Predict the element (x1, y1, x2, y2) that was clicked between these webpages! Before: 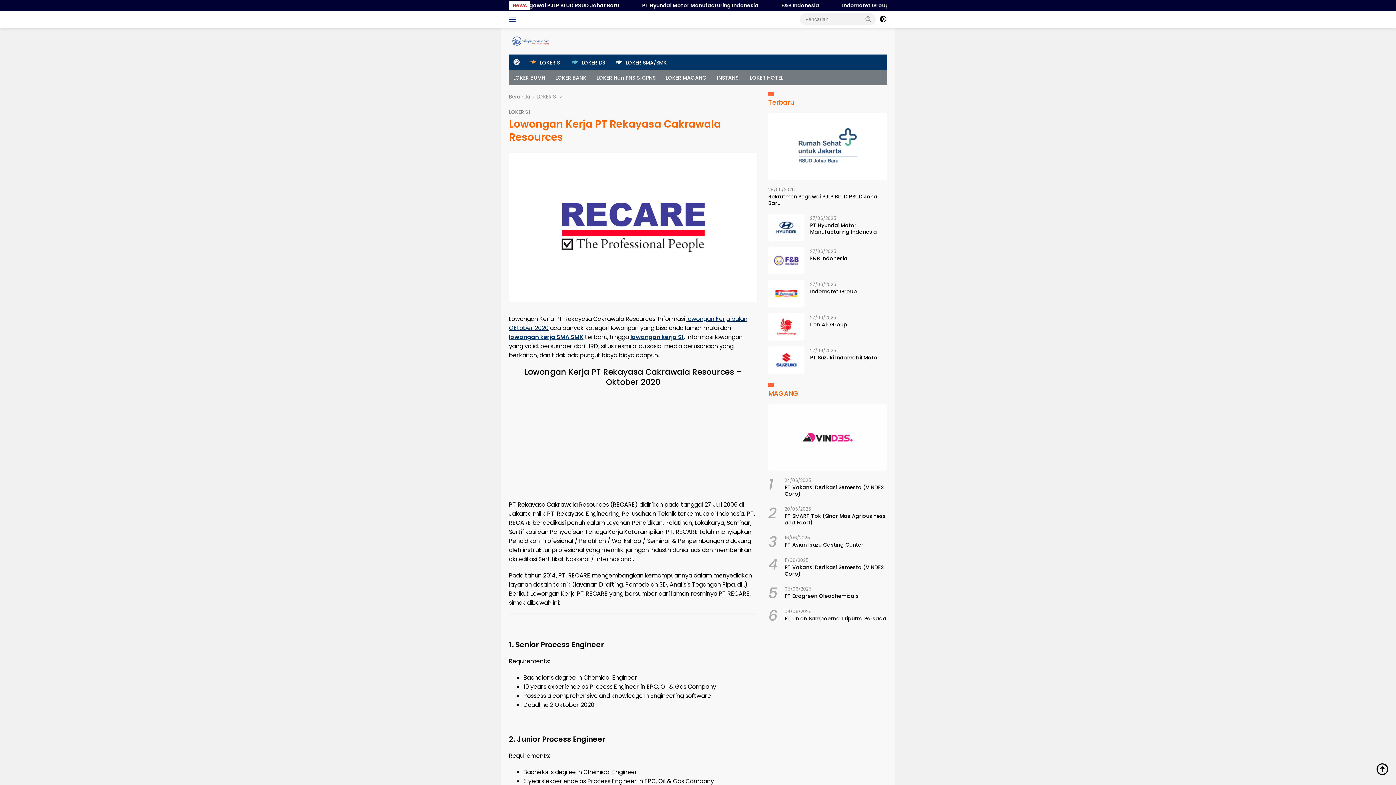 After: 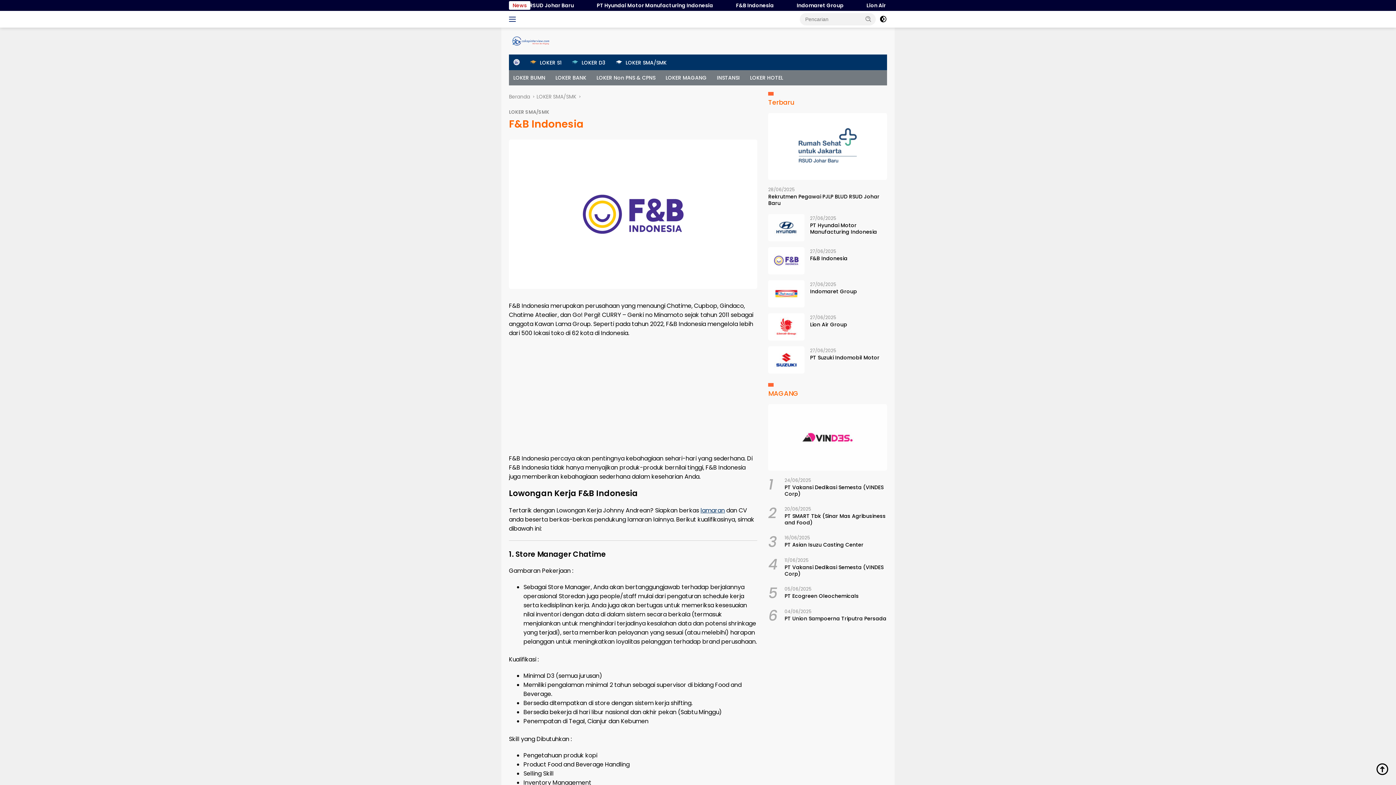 Action: bbox: (768, 247, 804, 274)